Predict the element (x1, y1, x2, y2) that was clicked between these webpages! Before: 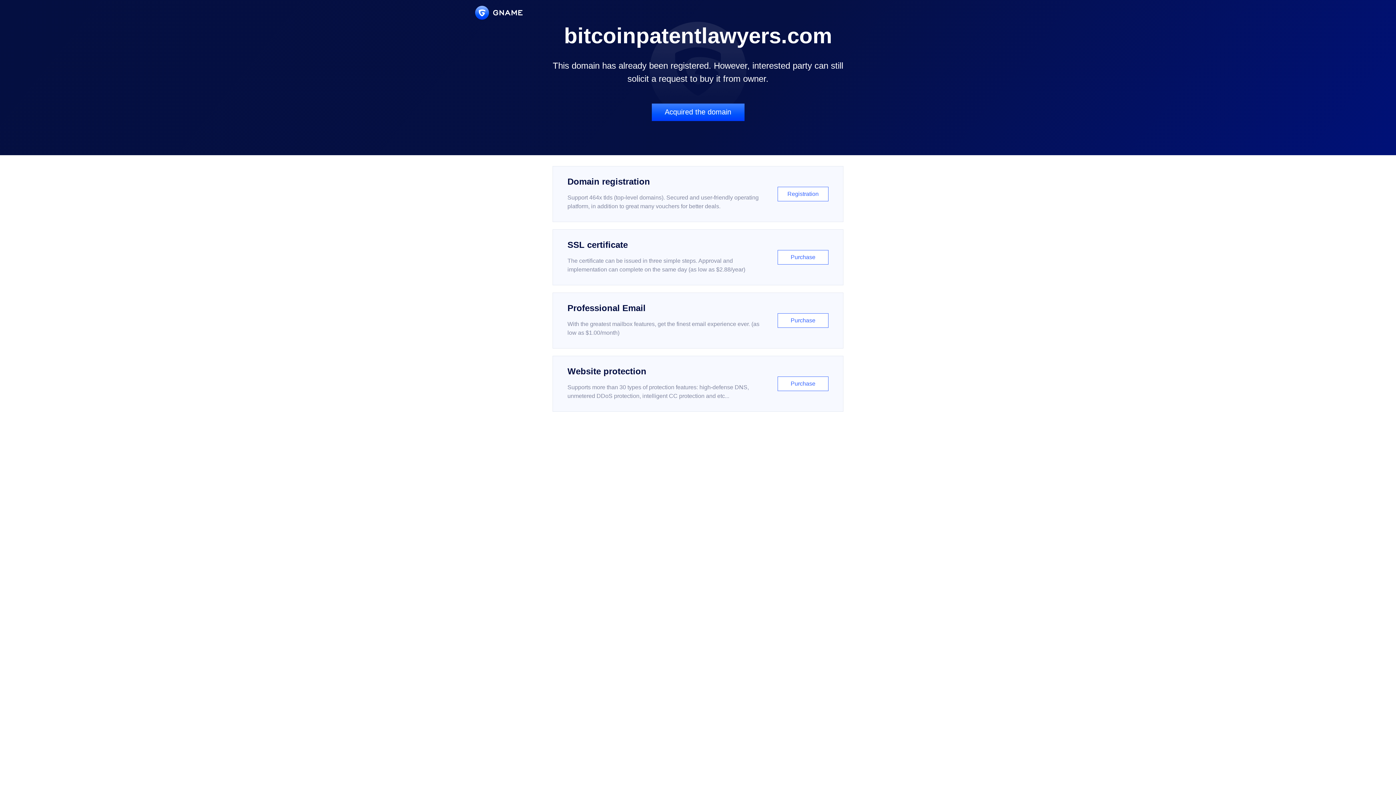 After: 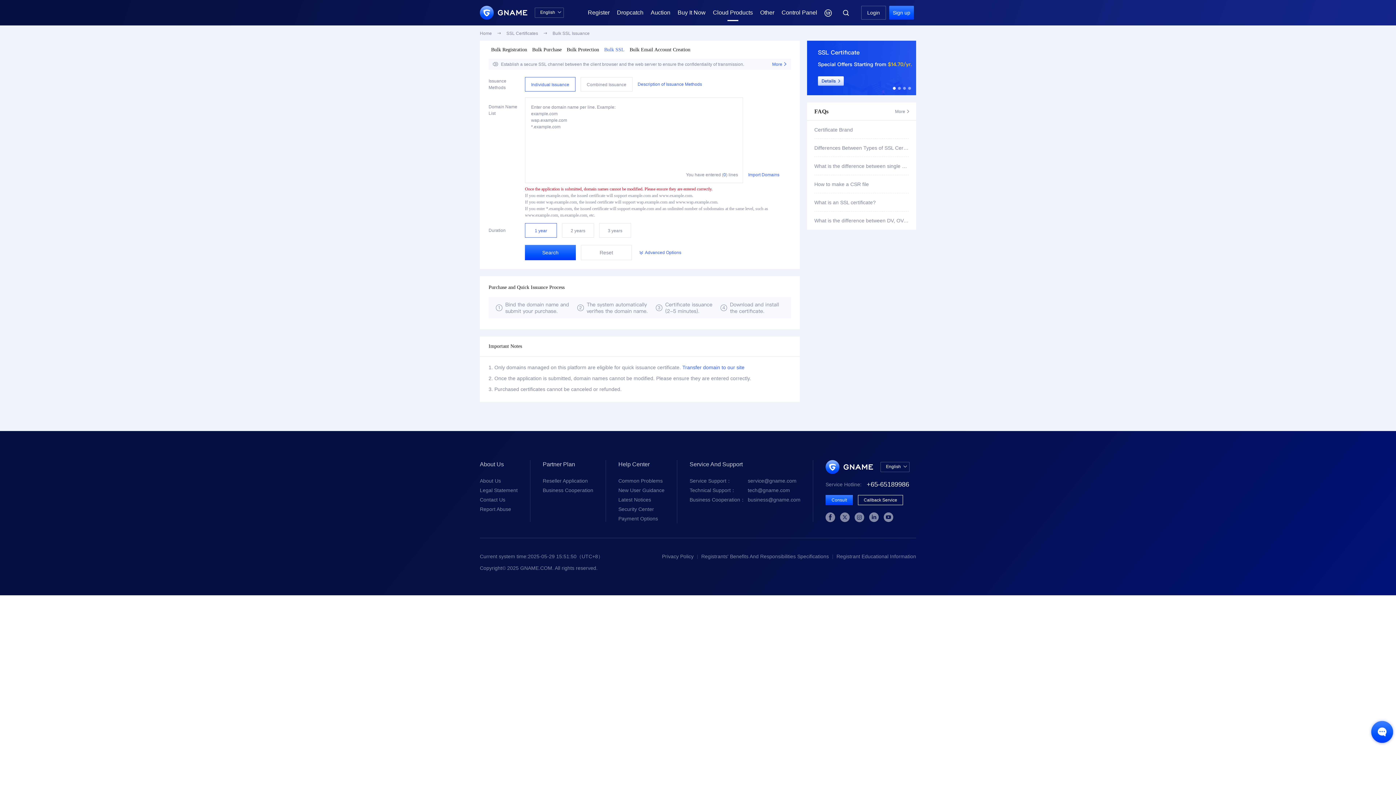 Action: bbox: (552, 229, 843, 285) label: SSL certificate

The certificate can be issued in three simple steps. Approval and implementation can complete on the same day (as low as $2.88/year)

Purchase